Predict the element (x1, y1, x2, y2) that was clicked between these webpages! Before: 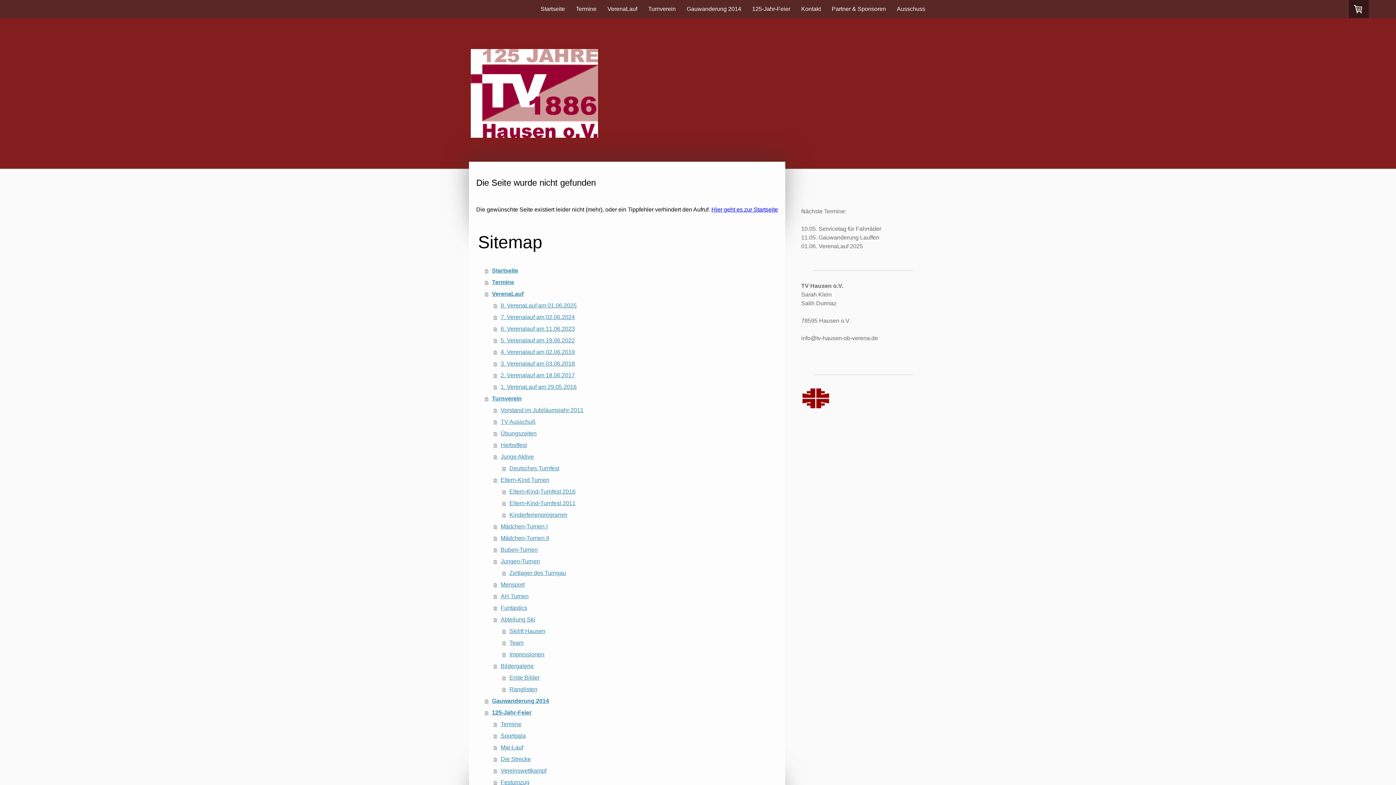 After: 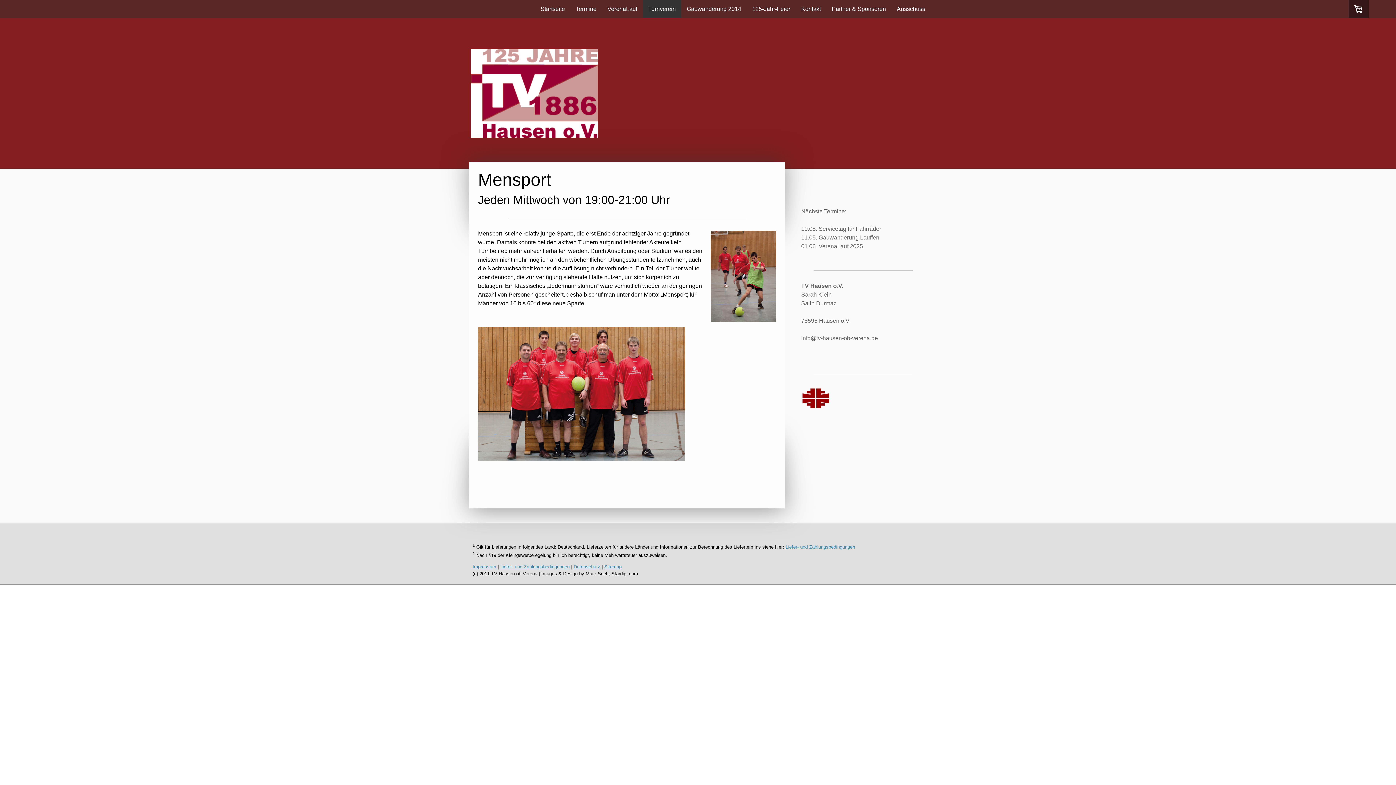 Action: label: Mensport bbox: (493, 579, 778, 590)